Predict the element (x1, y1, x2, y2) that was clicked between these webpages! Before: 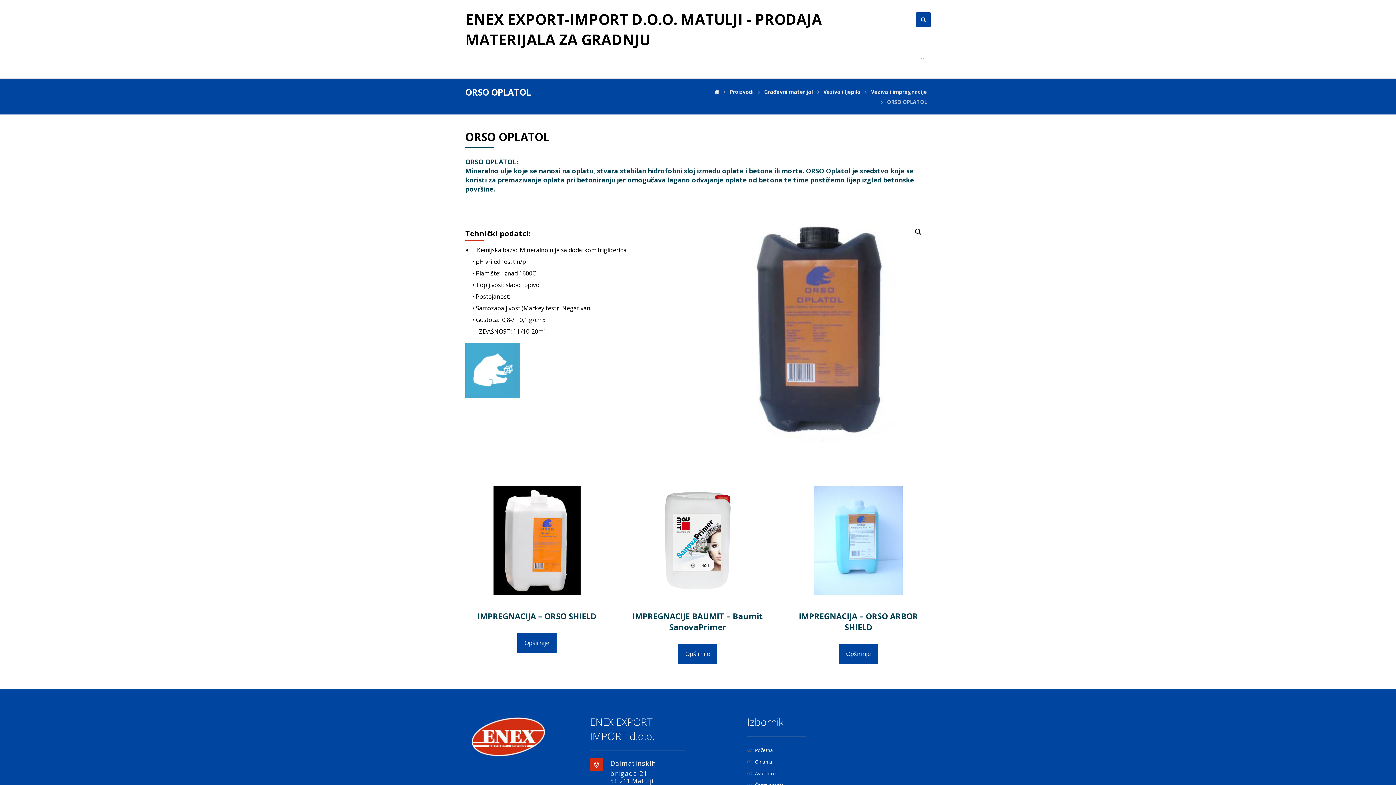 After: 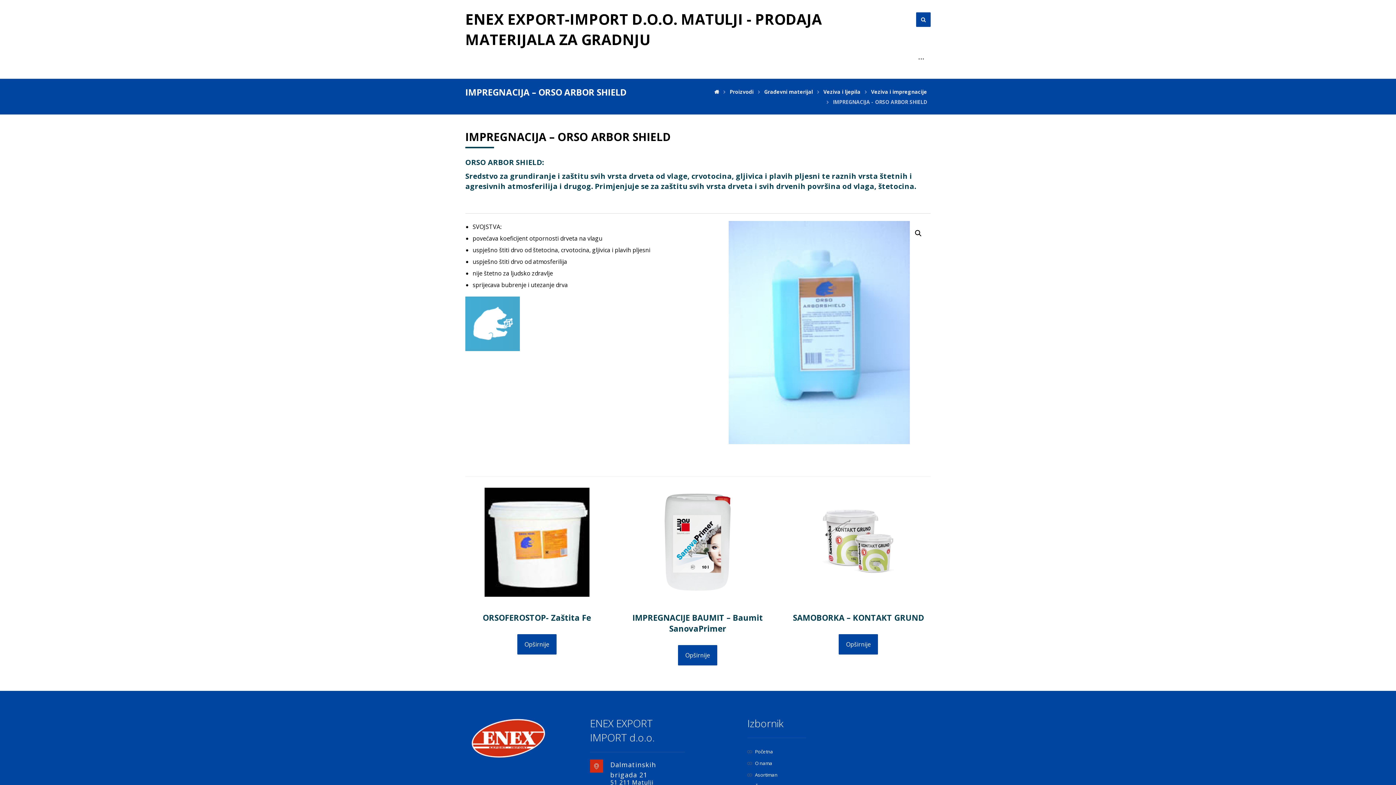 Action: label: Opširnije bbox: (838, 644, 878, 664)